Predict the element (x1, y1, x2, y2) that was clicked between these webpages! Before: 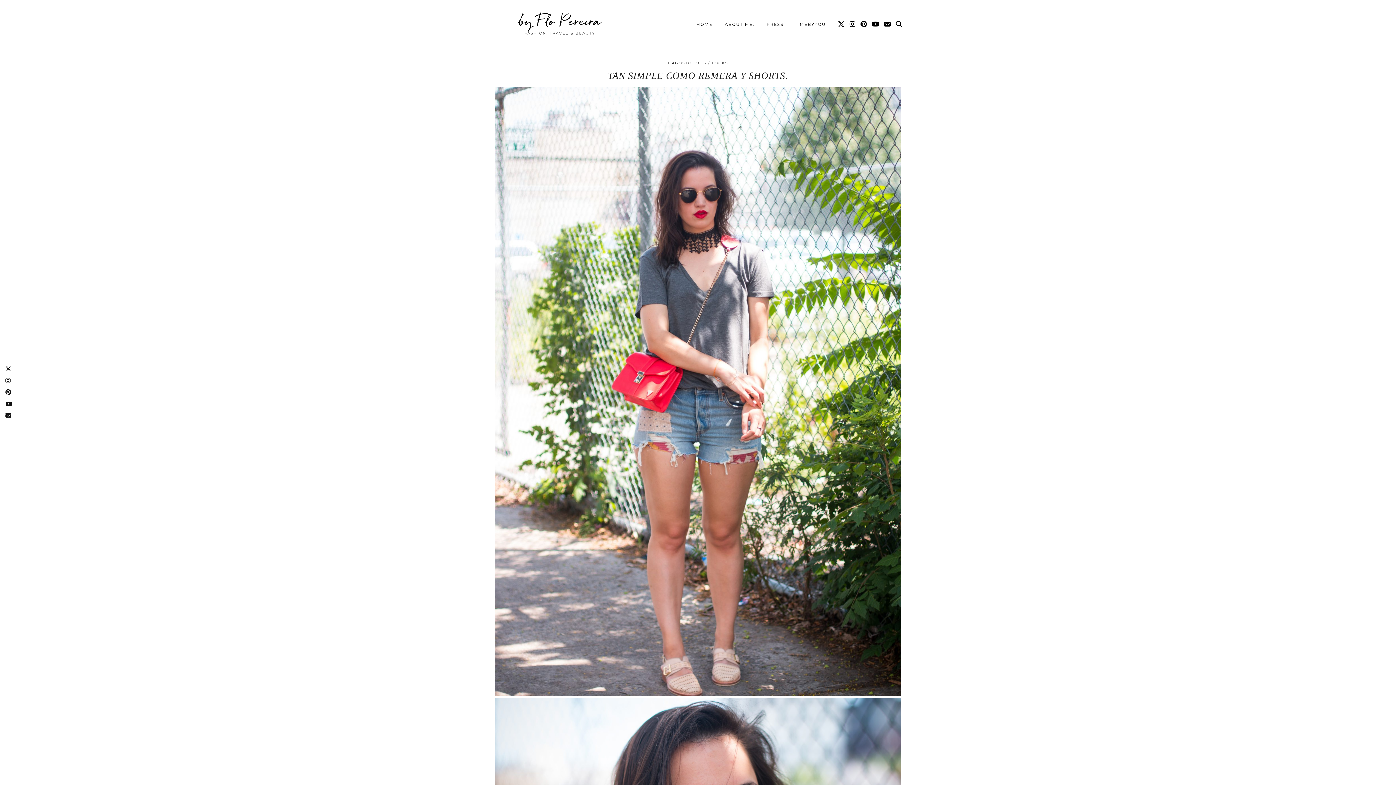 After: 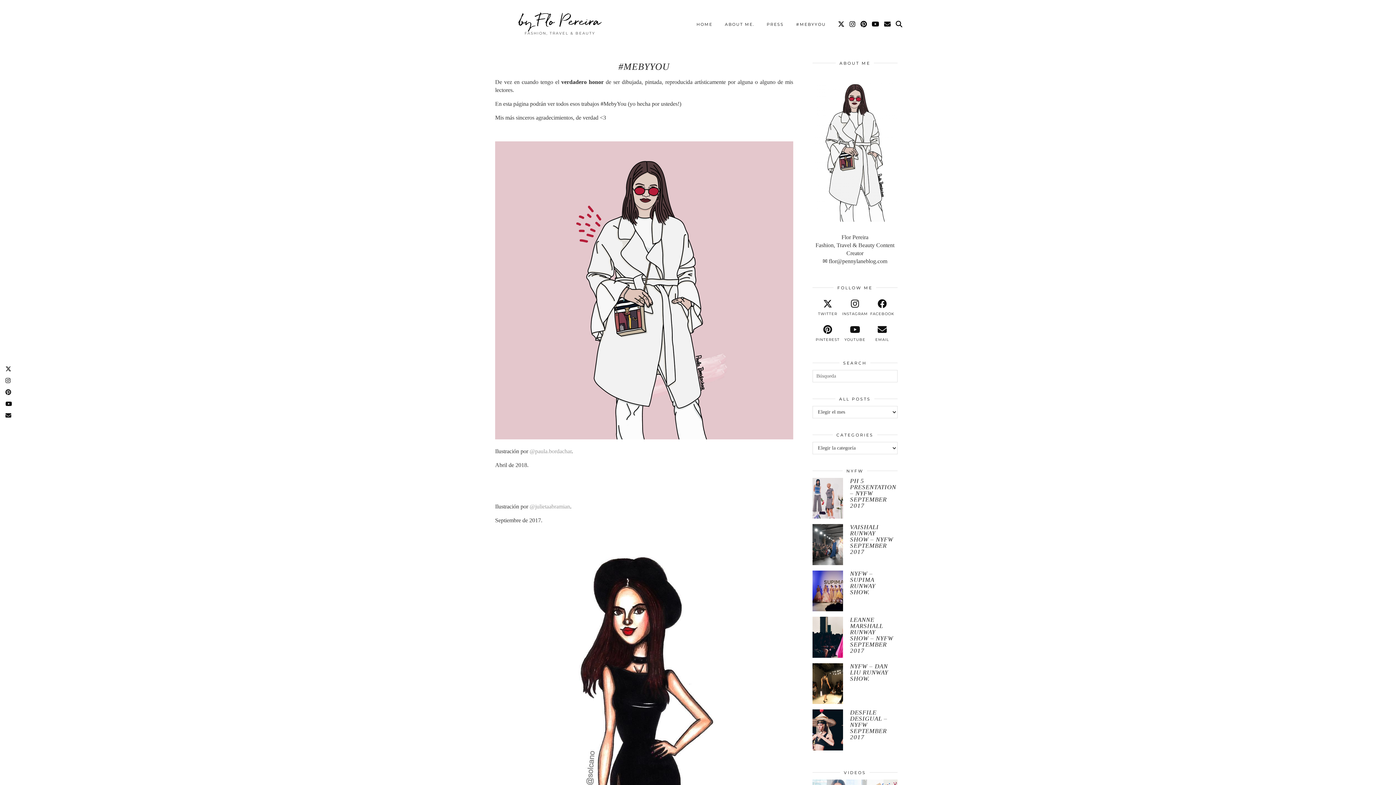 Action: label: #MEBYYOU bbox: (790, 17, 832, 31)